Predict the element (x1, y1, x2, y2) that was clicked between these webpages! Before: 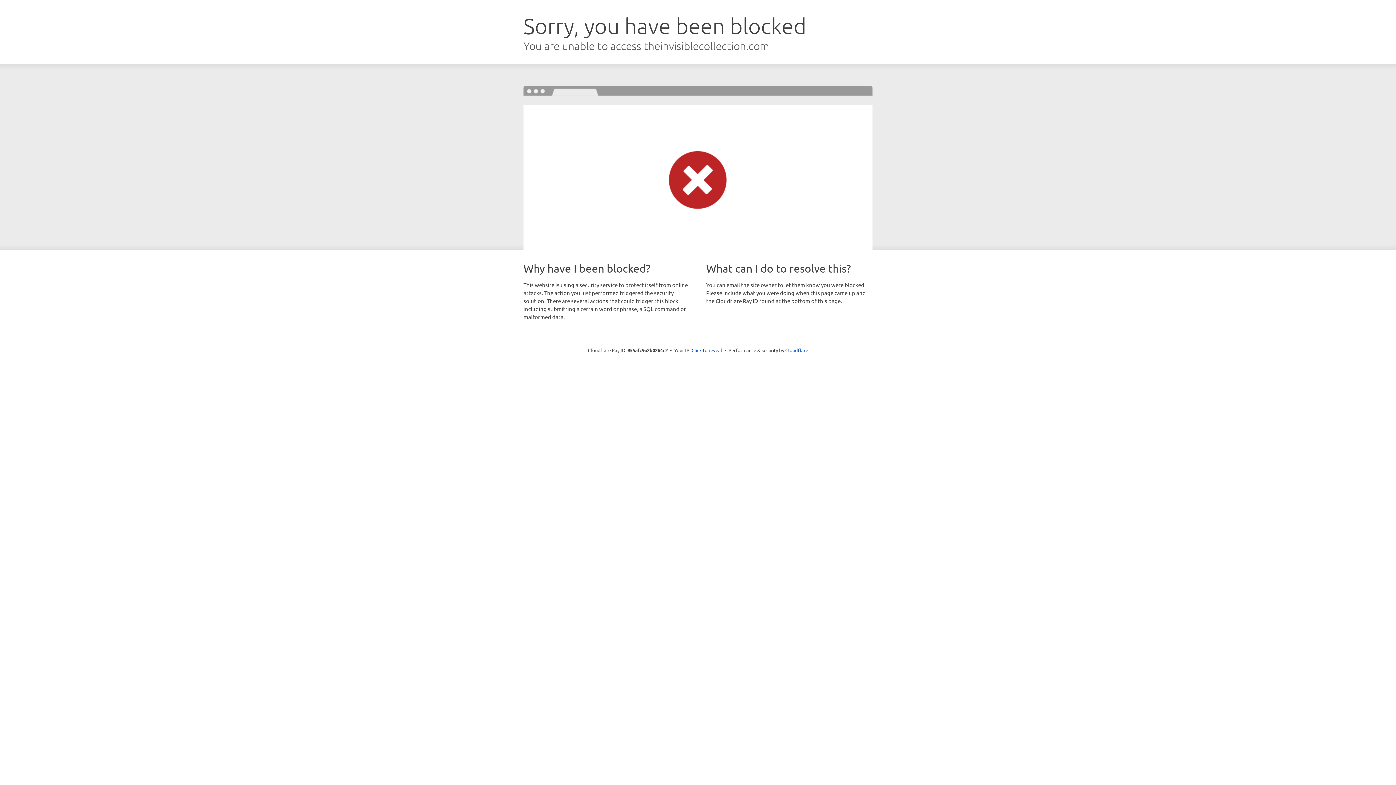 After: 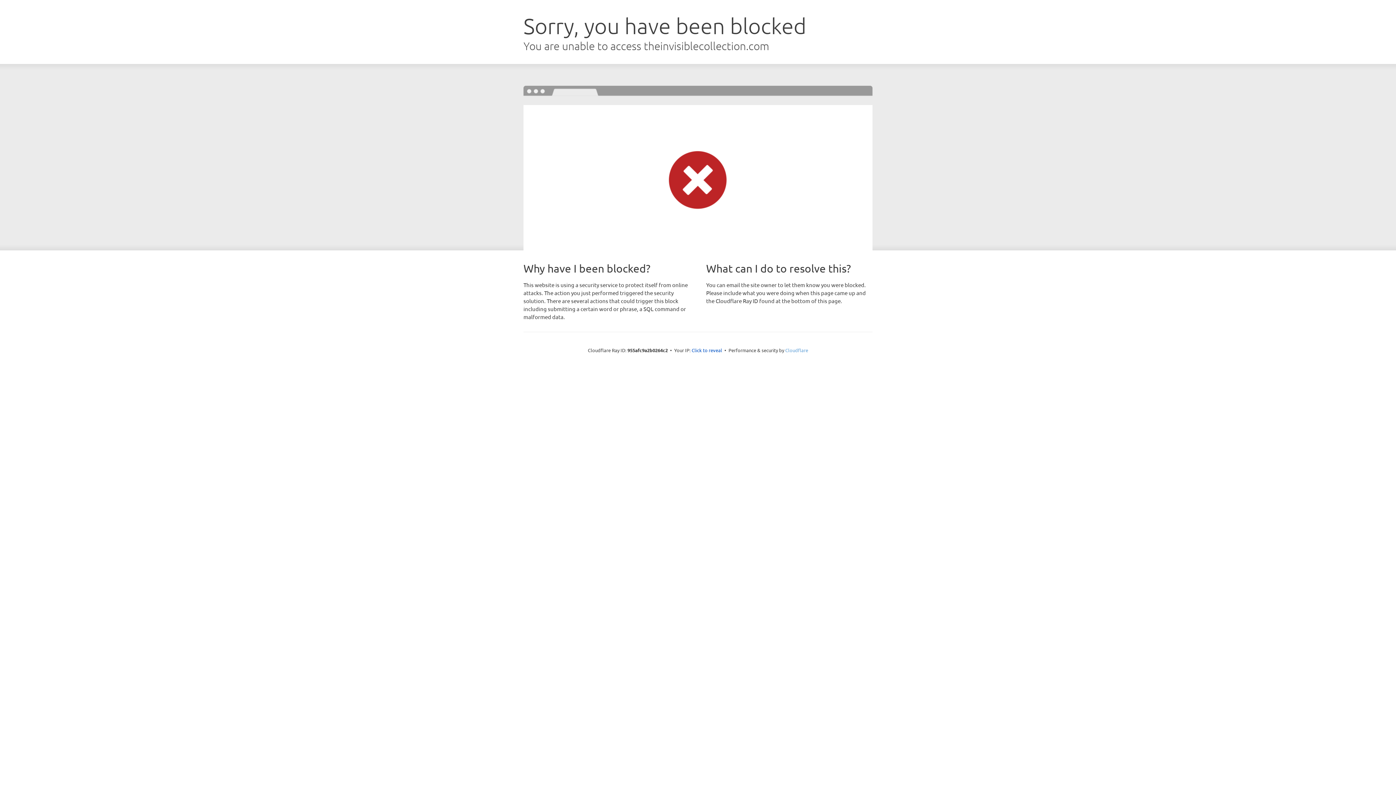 Action: label: Cloudflare bbox: (785, 347, 808, 353)